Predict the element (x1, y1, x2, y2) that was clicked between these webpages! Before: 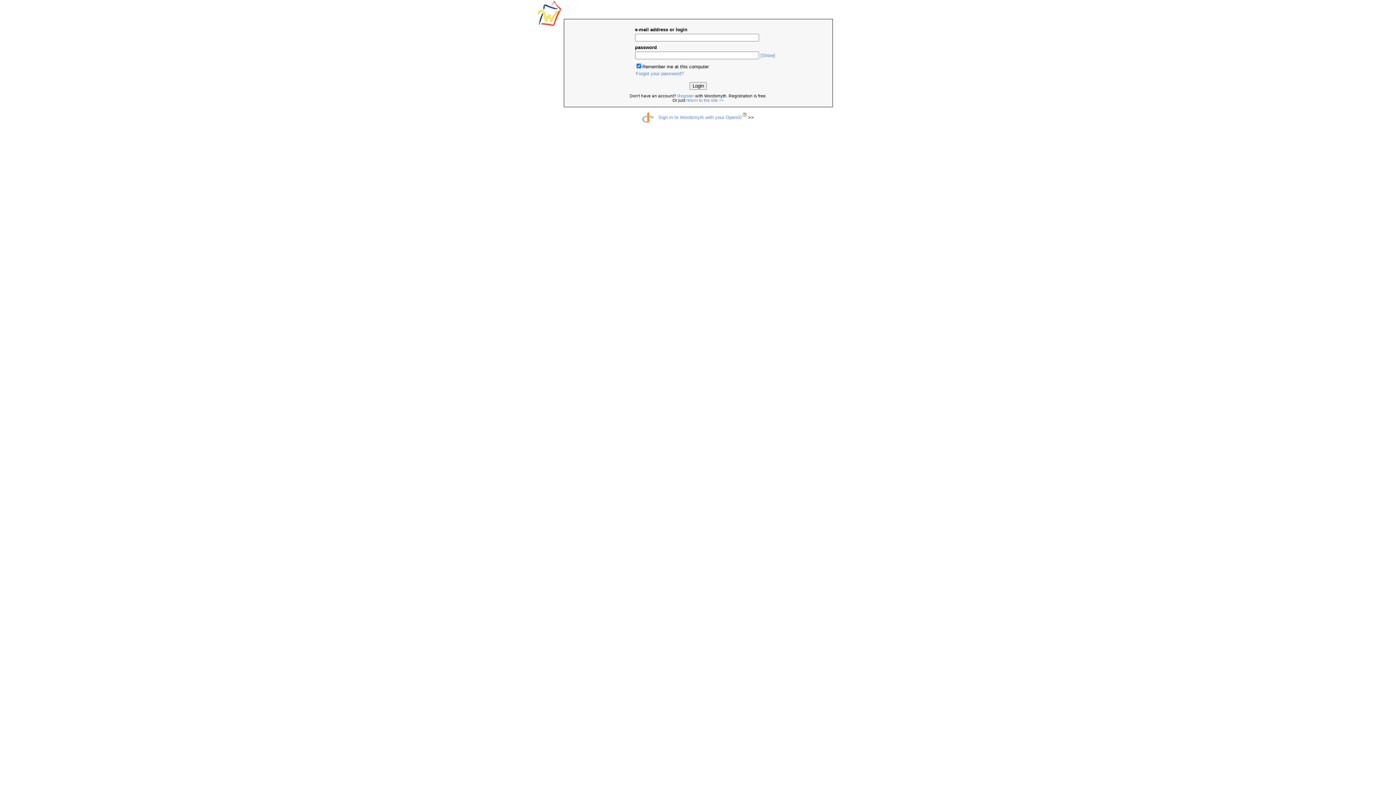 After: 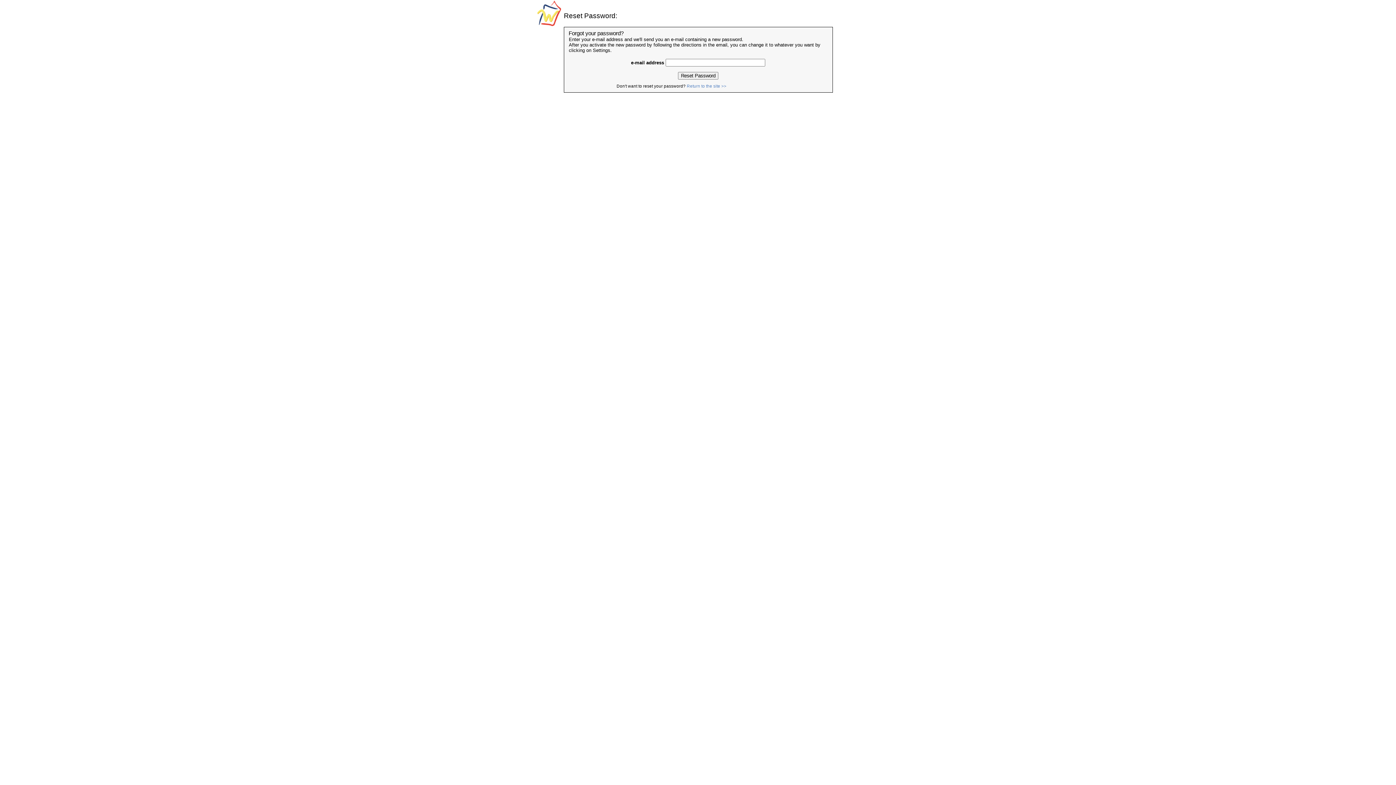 Action: label: Forgot your password? bbox: (635, 70, 683, 76)